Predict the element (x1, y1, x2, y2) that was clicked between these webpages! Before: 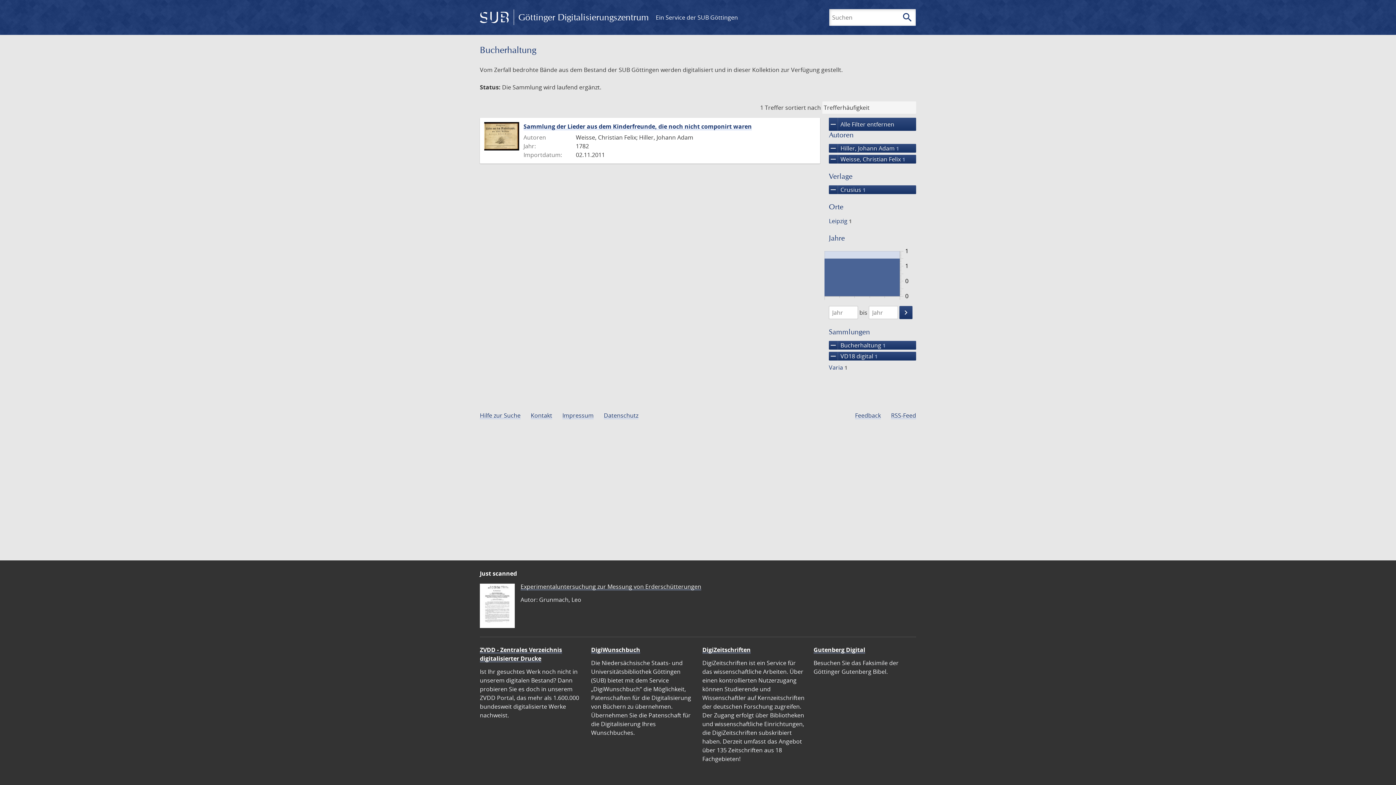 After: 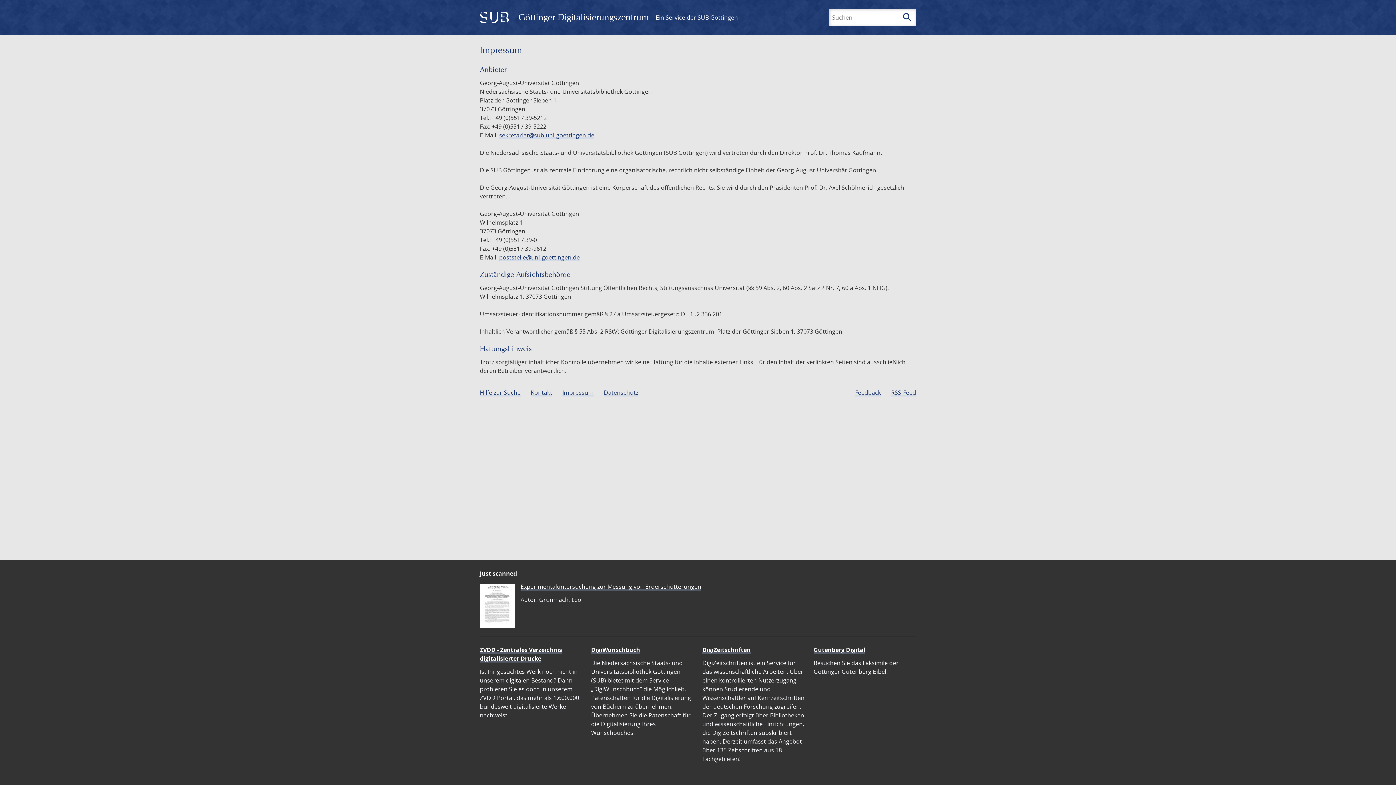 Action: bbox: (562, 411, 593, 419) label: Impressum